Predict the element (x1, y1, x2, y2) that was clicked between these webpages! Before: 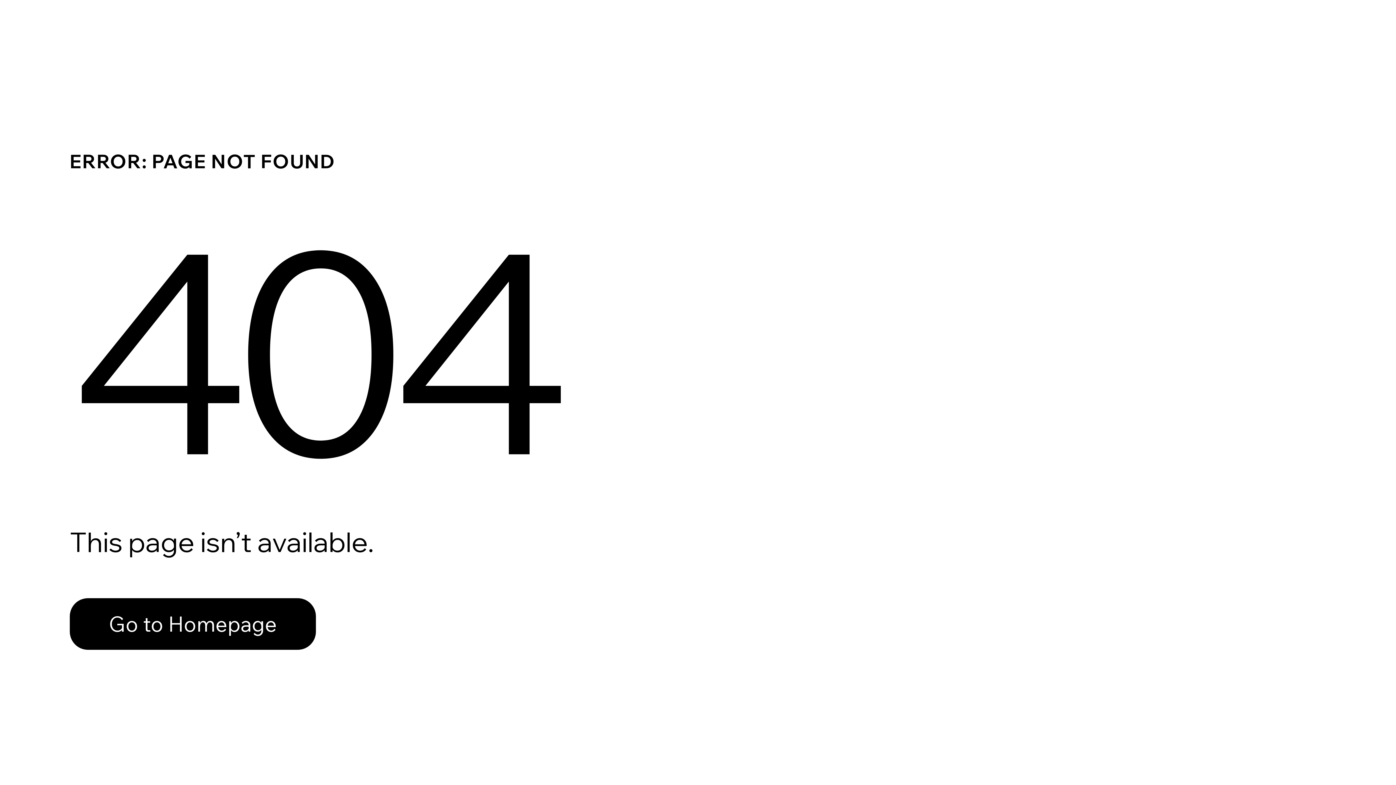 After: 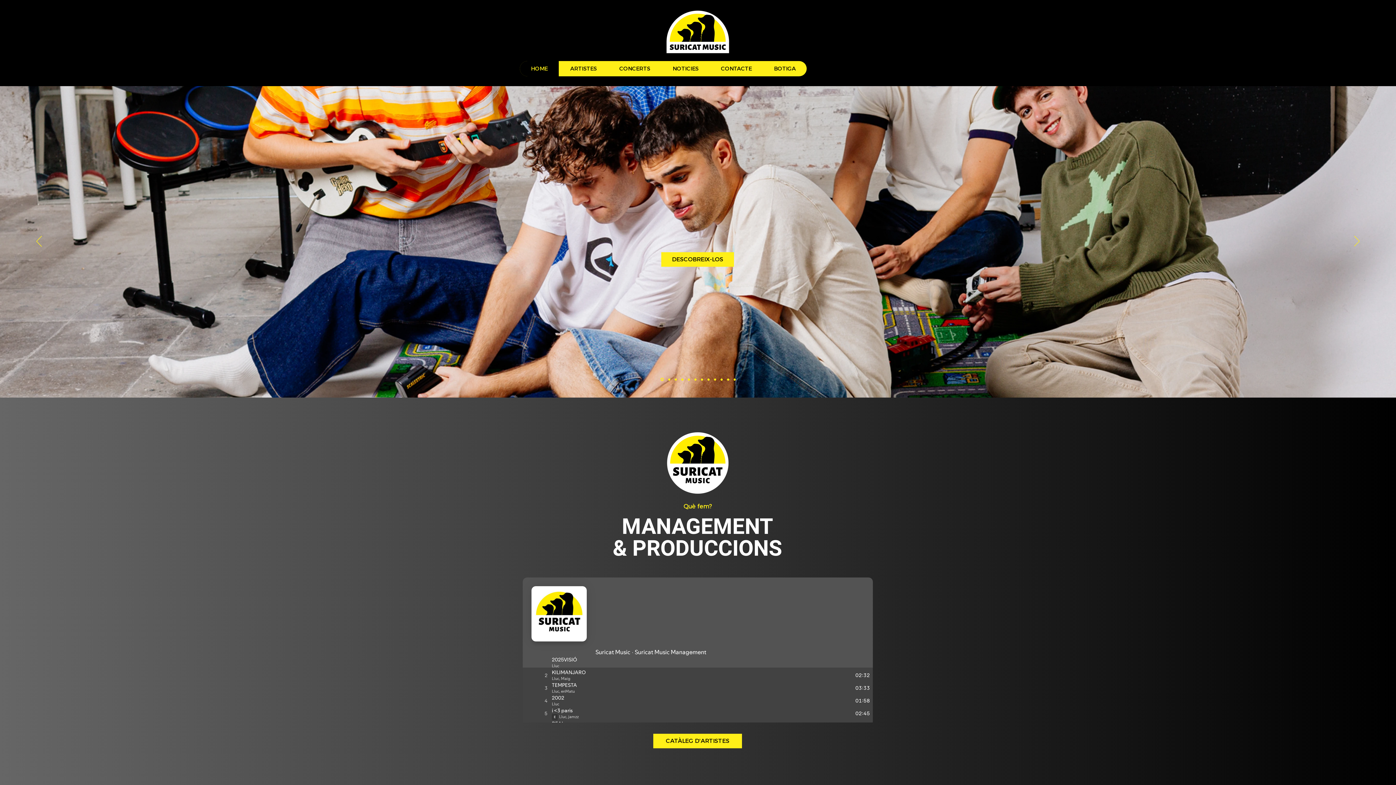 Action: label: Go to Homepage bbox: (69, 582, 768, 659)